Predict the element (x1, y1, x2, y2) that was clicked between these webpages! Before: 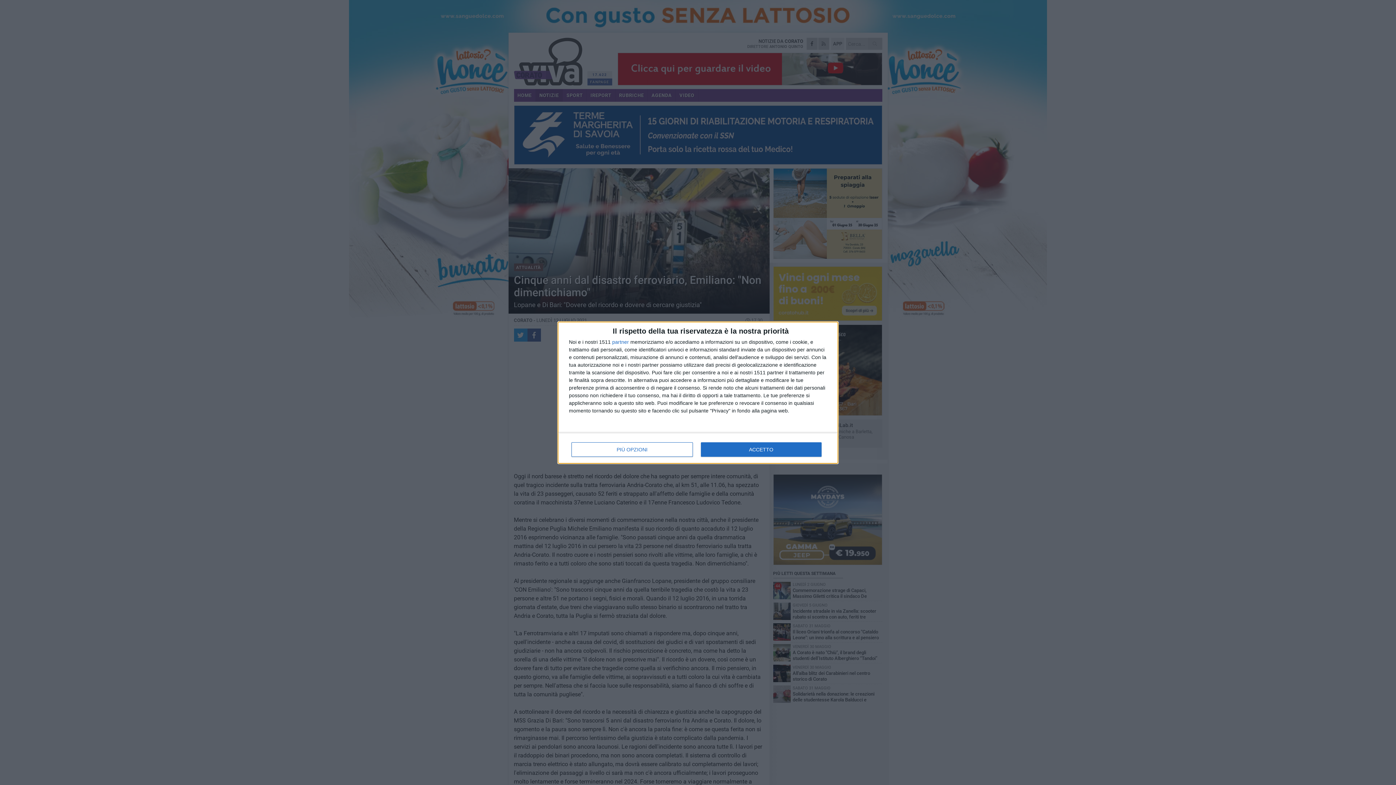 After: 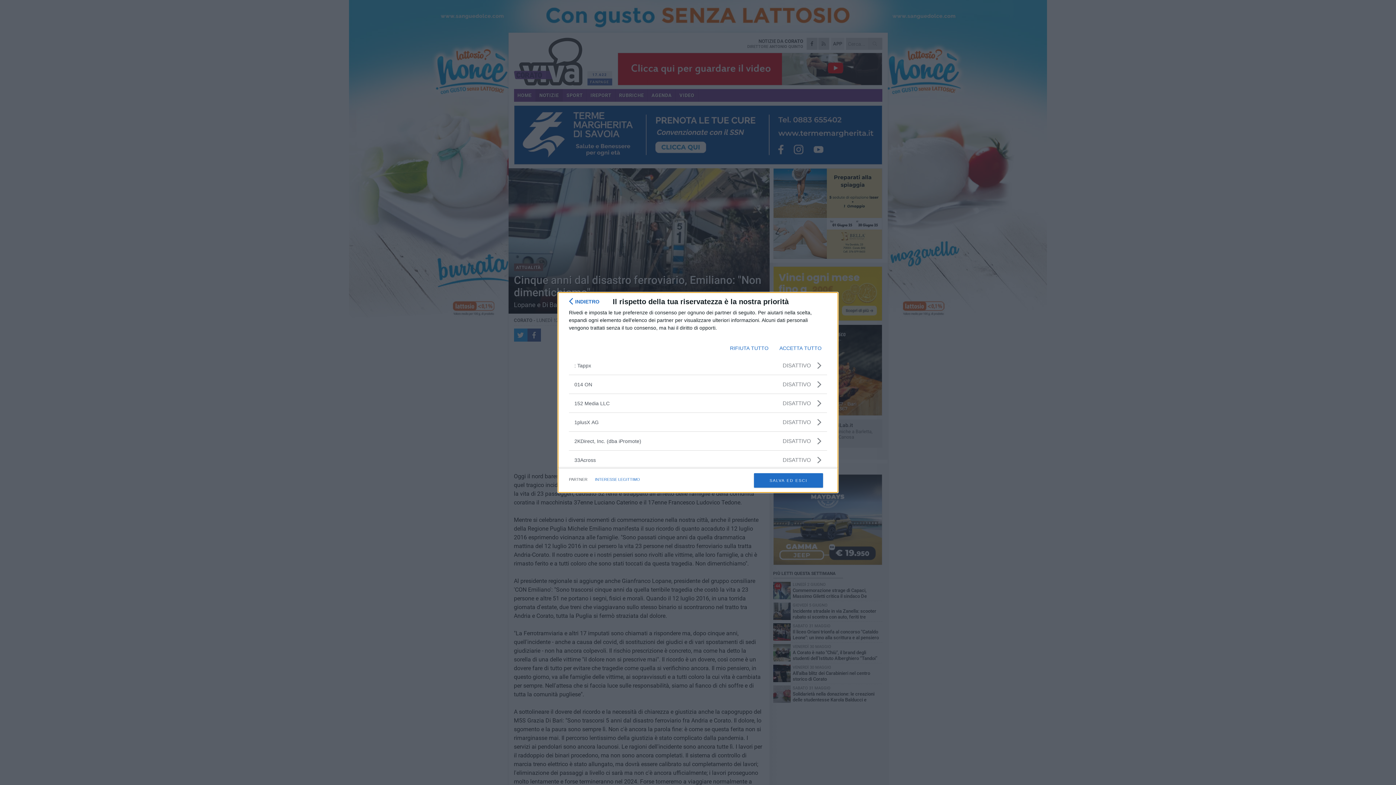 Action: bbox: (612, 339, 629, 344) label: partner